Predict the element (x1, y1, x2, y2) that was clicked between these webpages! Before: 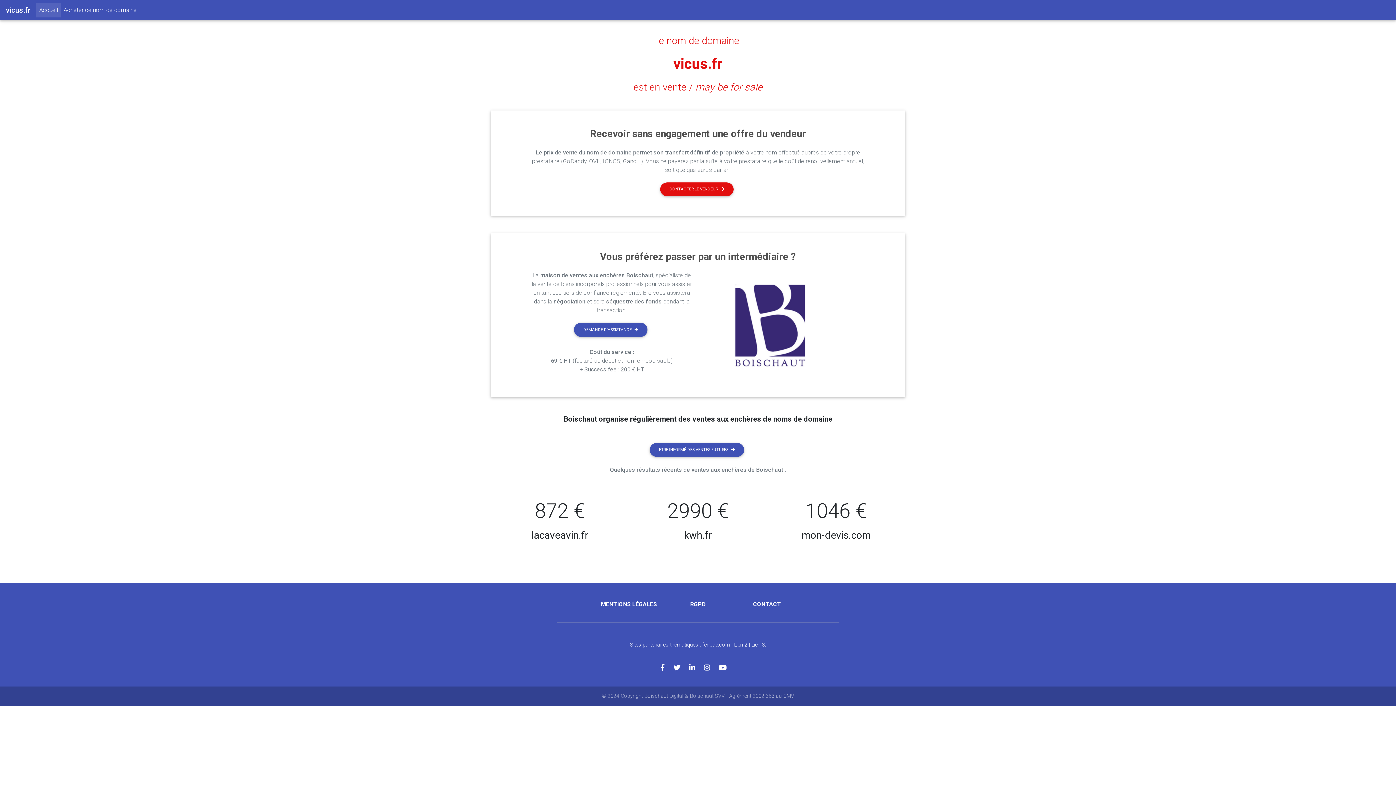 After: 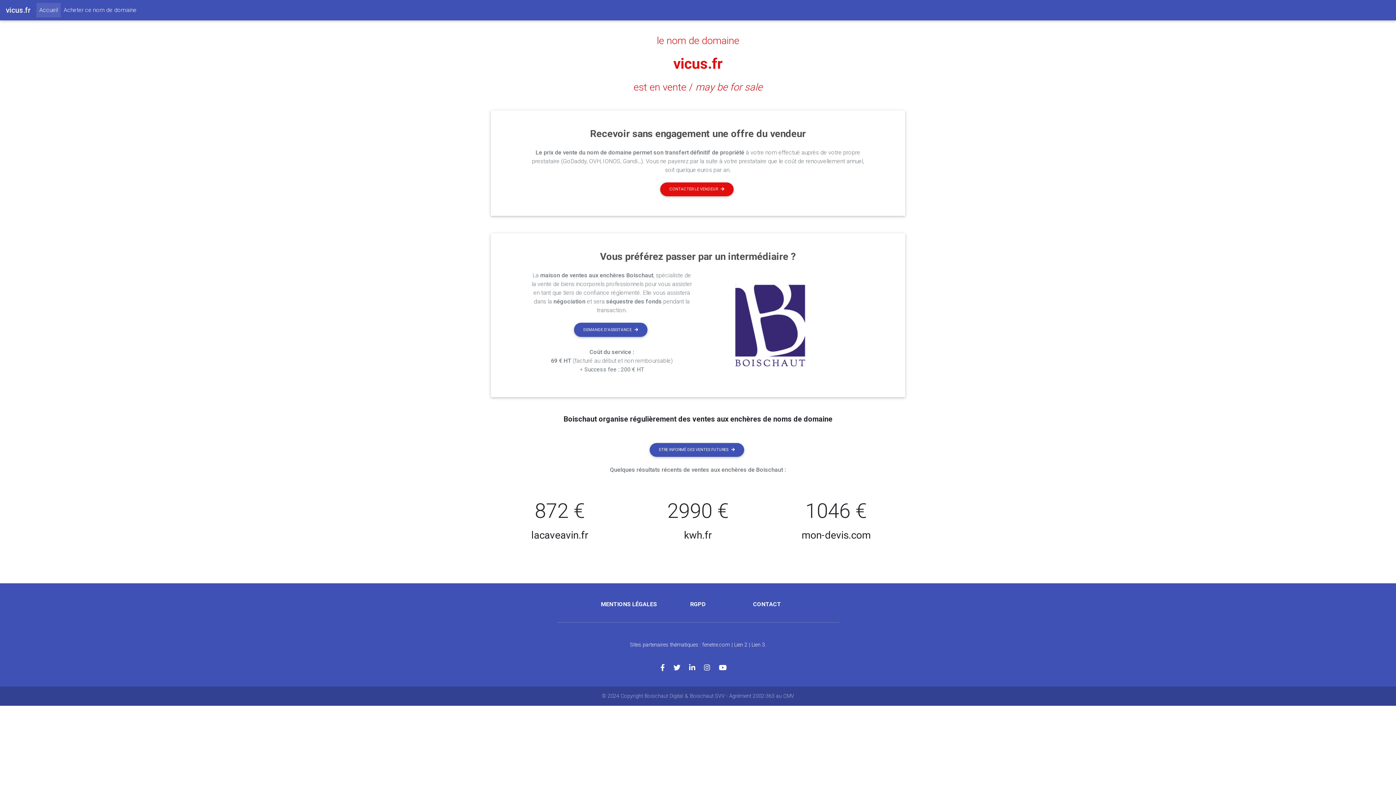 Action: bbox: (673, 664, 689, 672)